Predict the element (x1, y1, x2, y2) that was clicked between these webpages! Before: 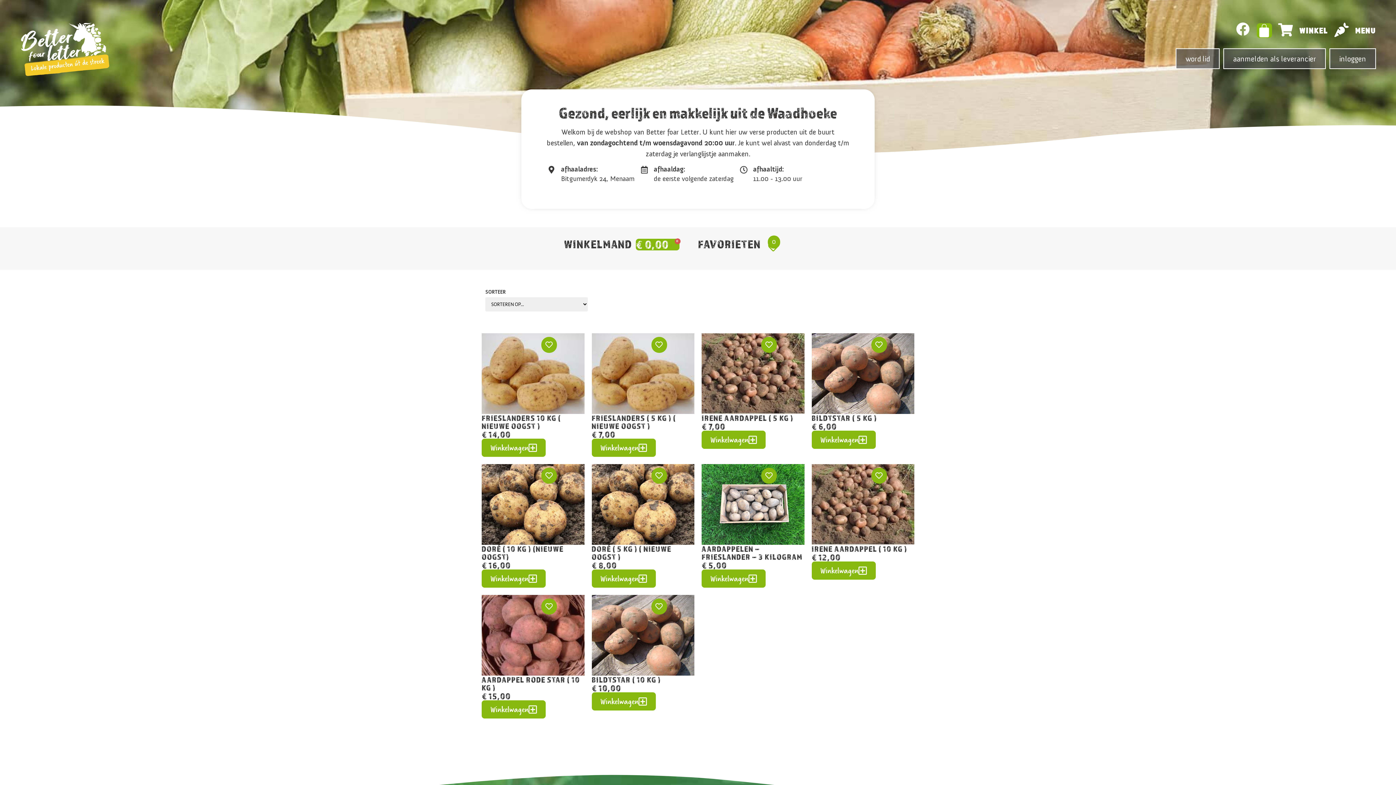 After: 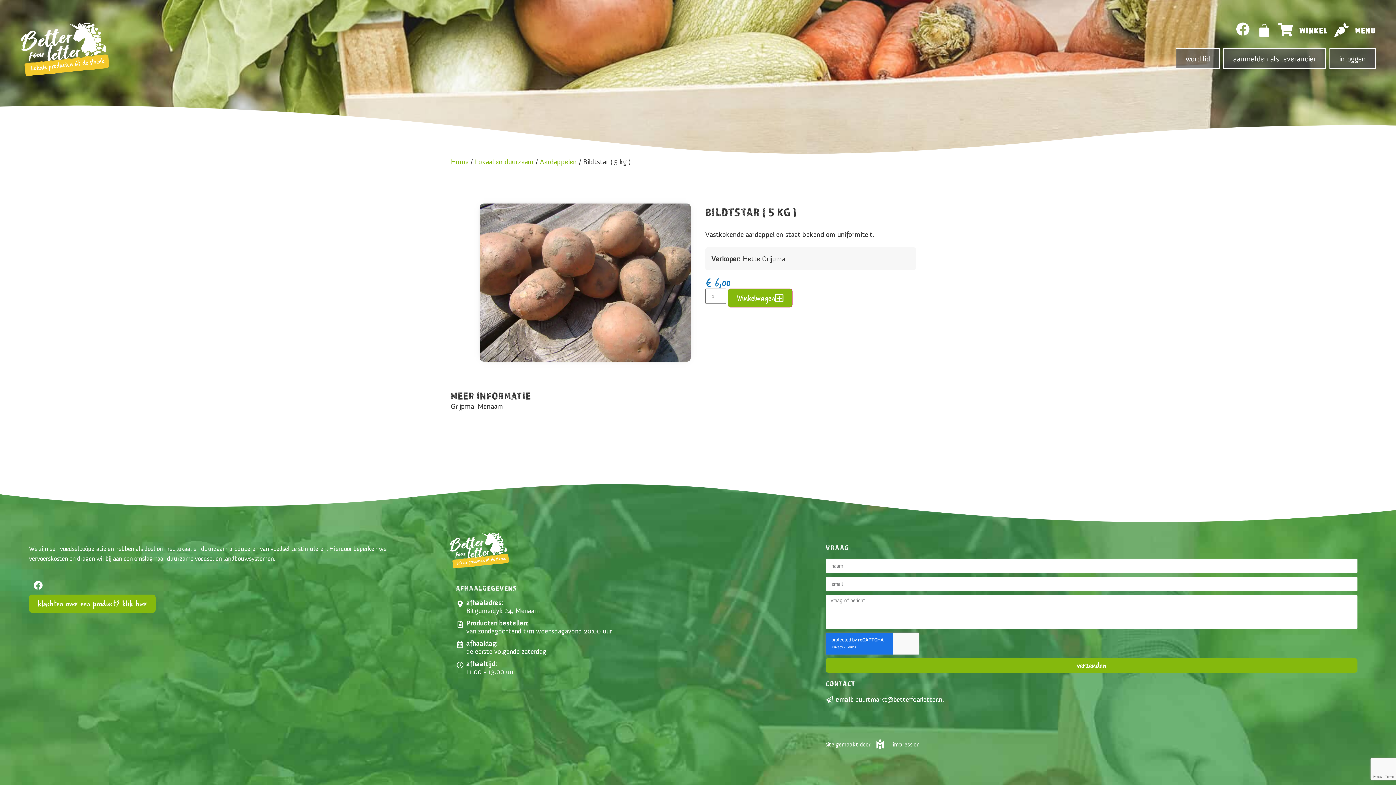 Action: label: BILDTSTAR ( 5 KG ) bbox: (811, 413, 877, 422)